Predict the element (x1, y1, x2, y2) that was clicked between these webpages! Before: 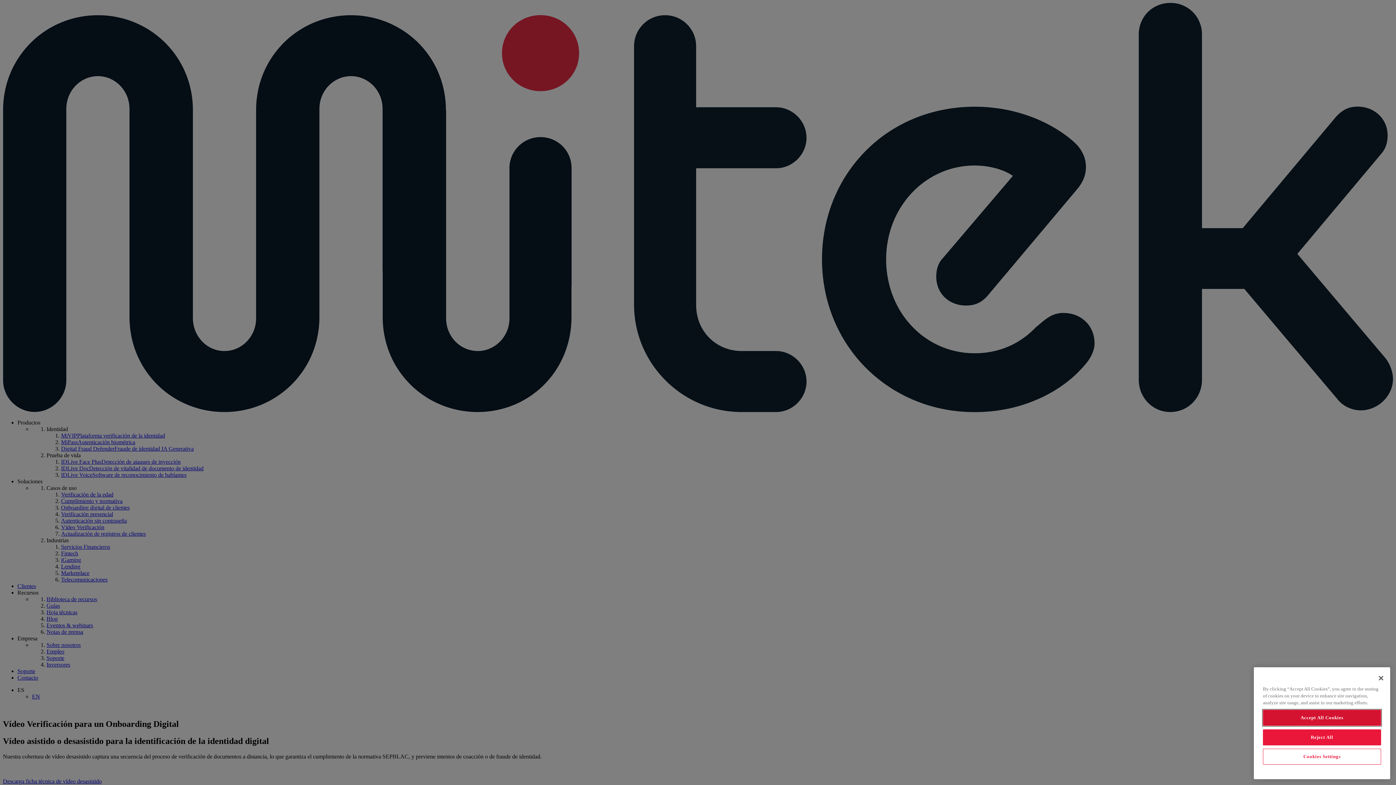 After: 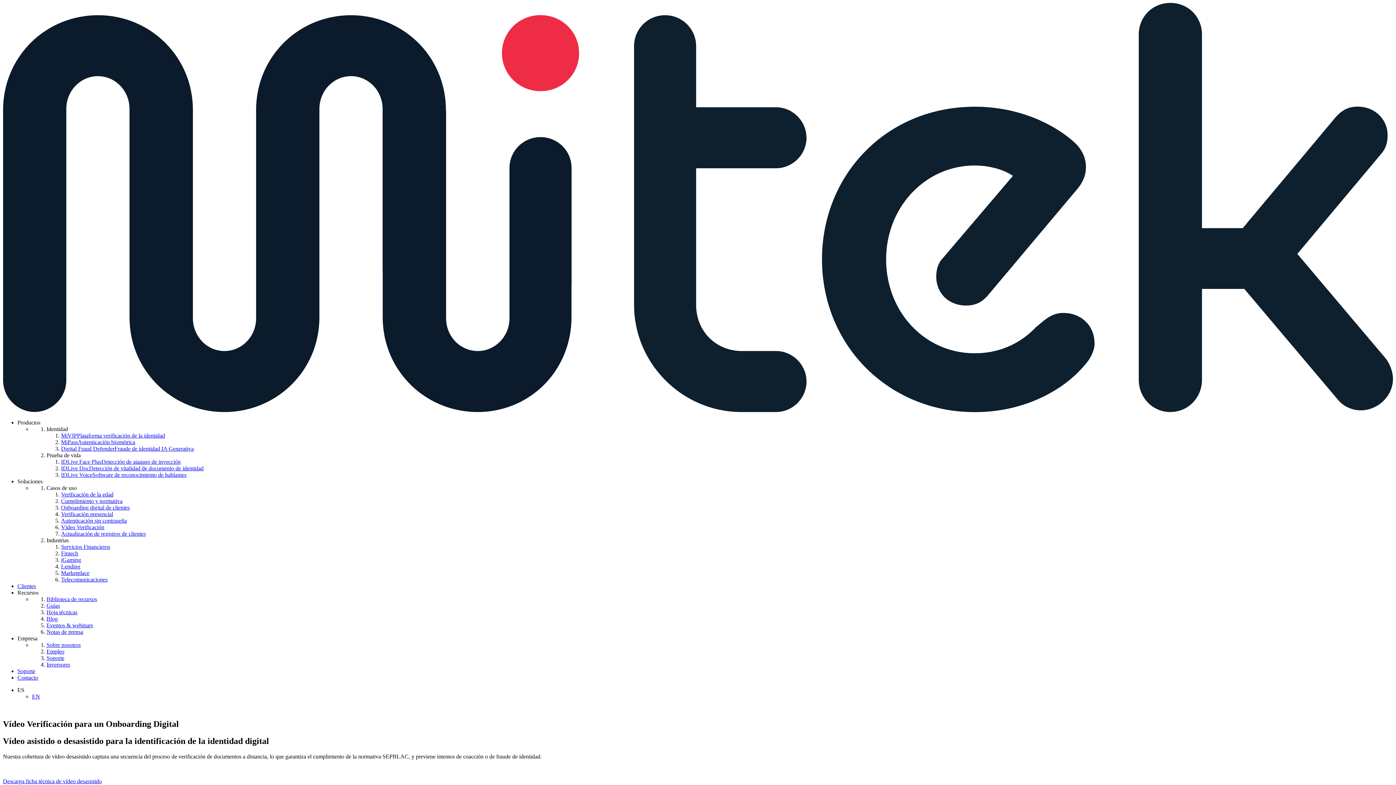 Action: bbox: (1263, 756, 1381, 772) label: Reject All